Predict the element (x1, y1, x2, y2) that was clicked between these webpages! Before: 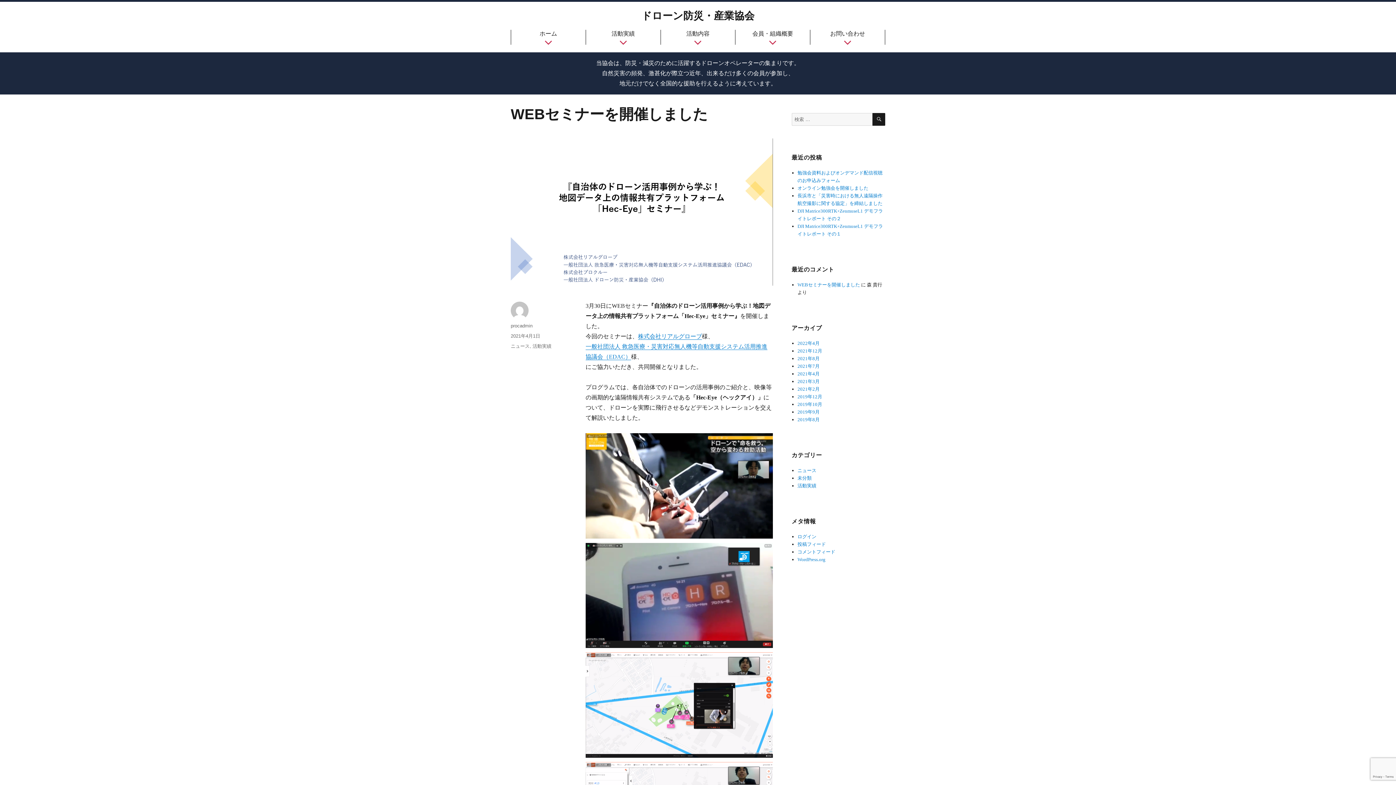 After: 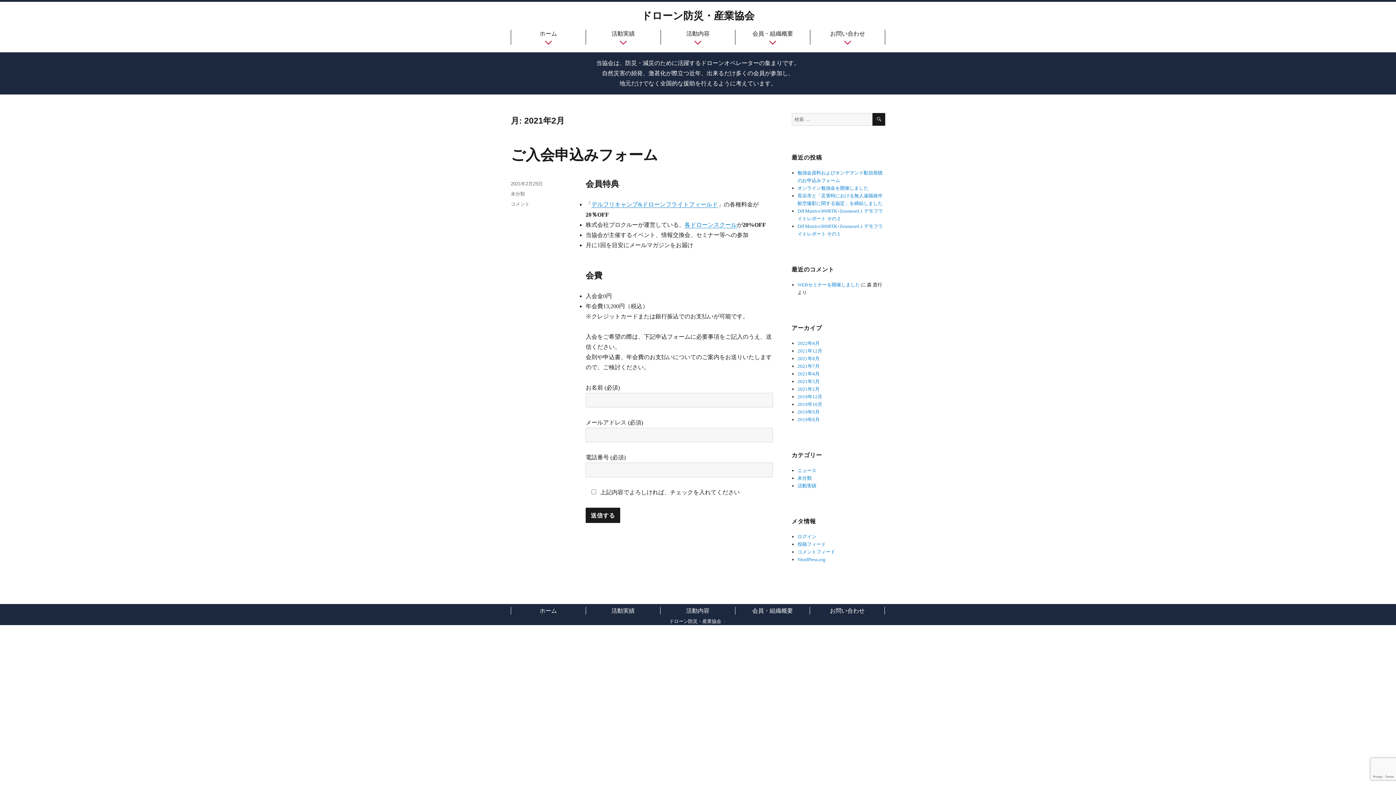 Action: bbox: (797, 386, 819, 392) label: 2021年2月